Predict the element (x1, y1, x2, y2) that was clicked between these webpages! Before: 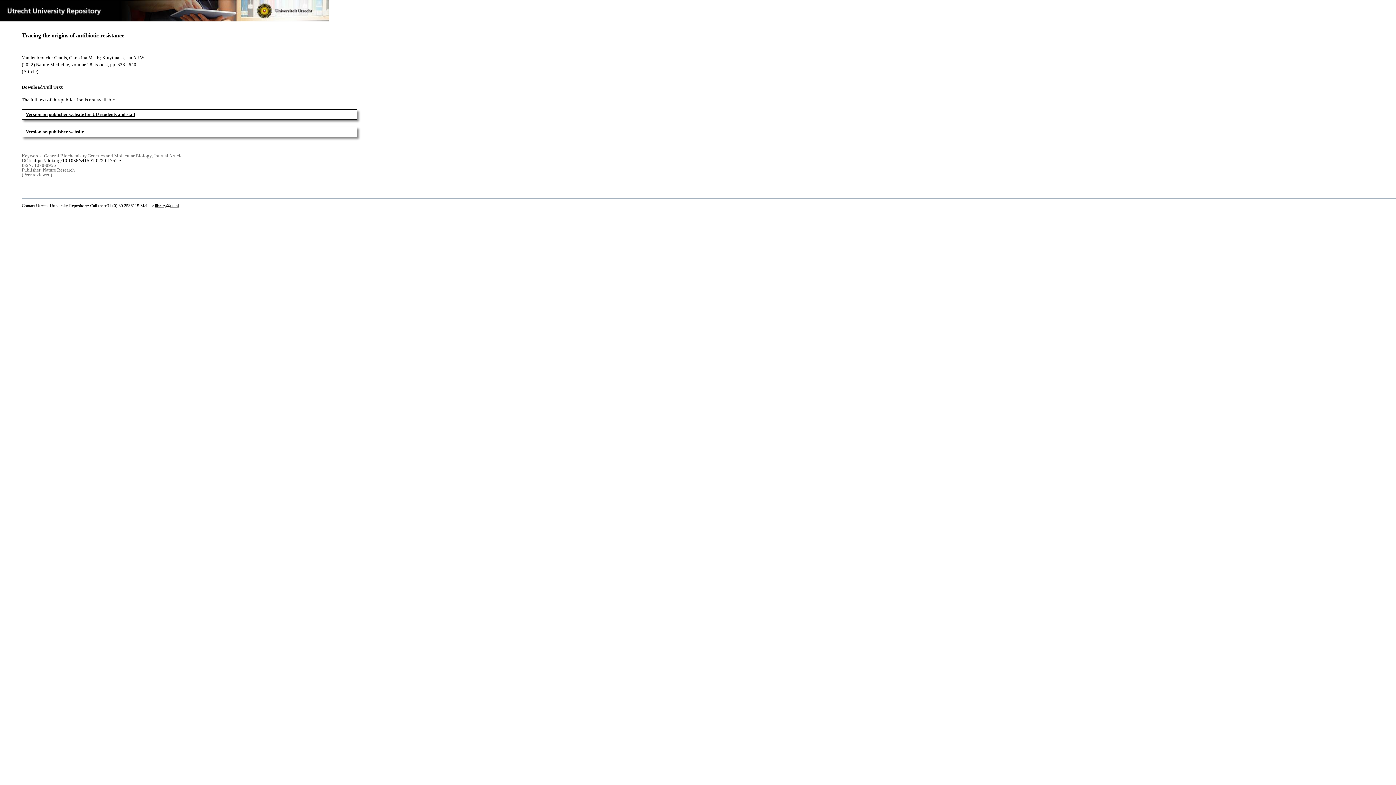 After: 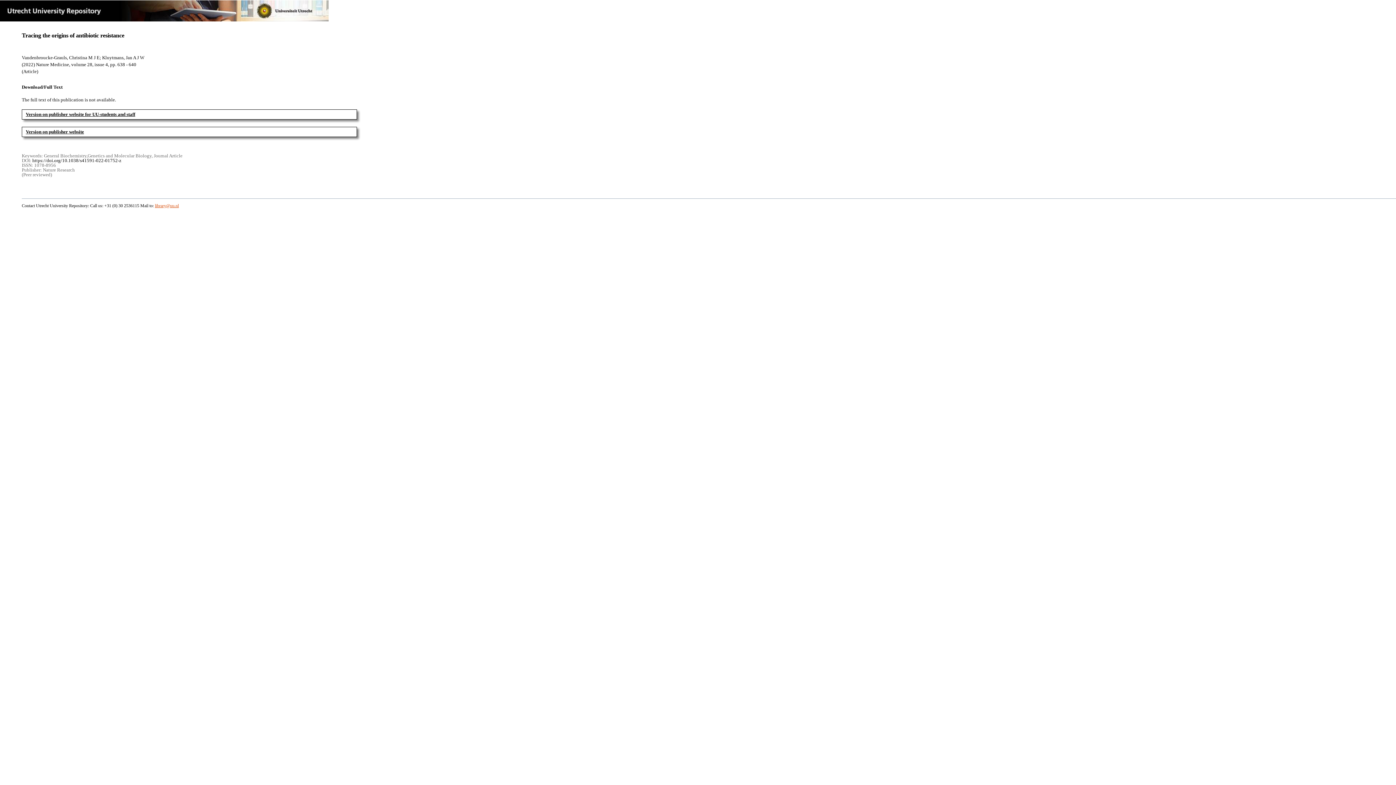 Action: label: library@uu.nl bbox: (154, 203, 178, 208)